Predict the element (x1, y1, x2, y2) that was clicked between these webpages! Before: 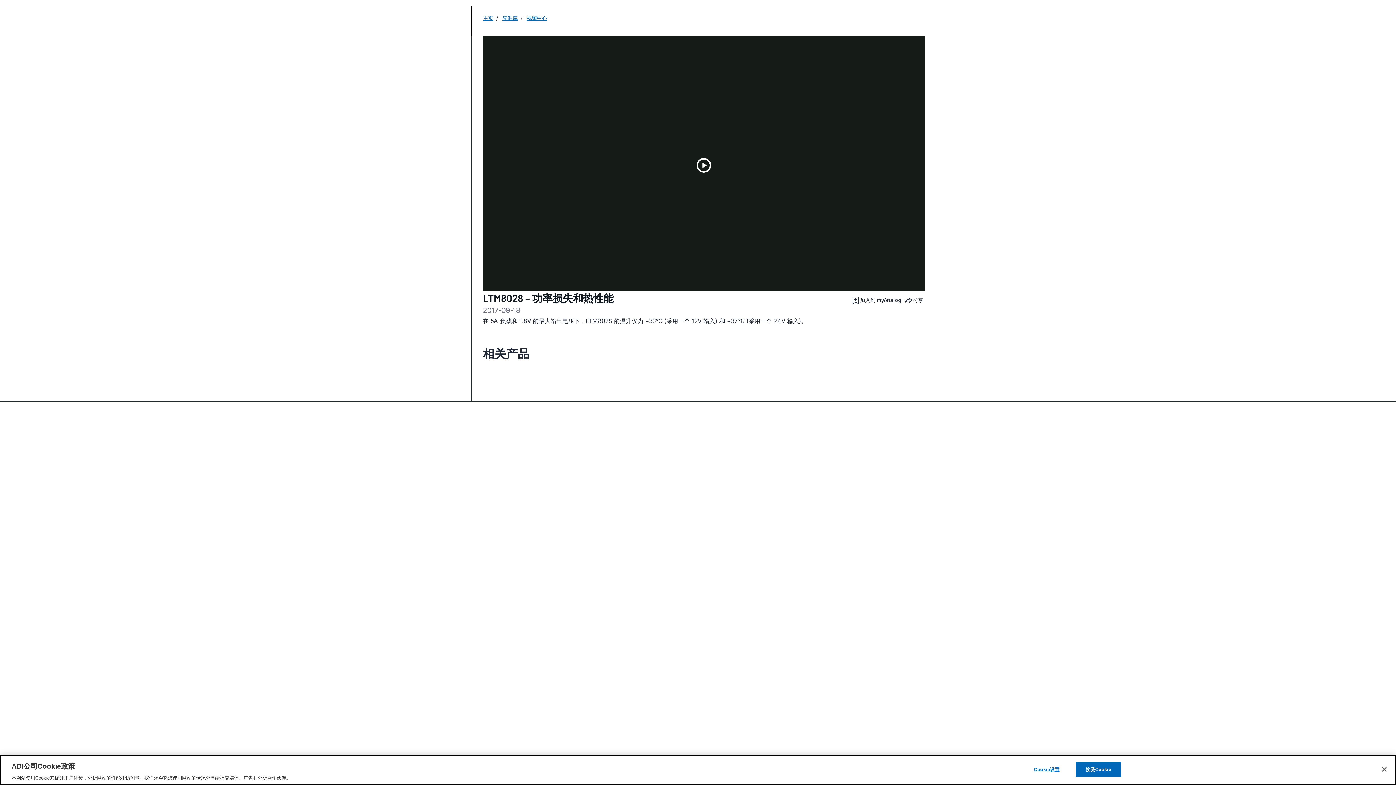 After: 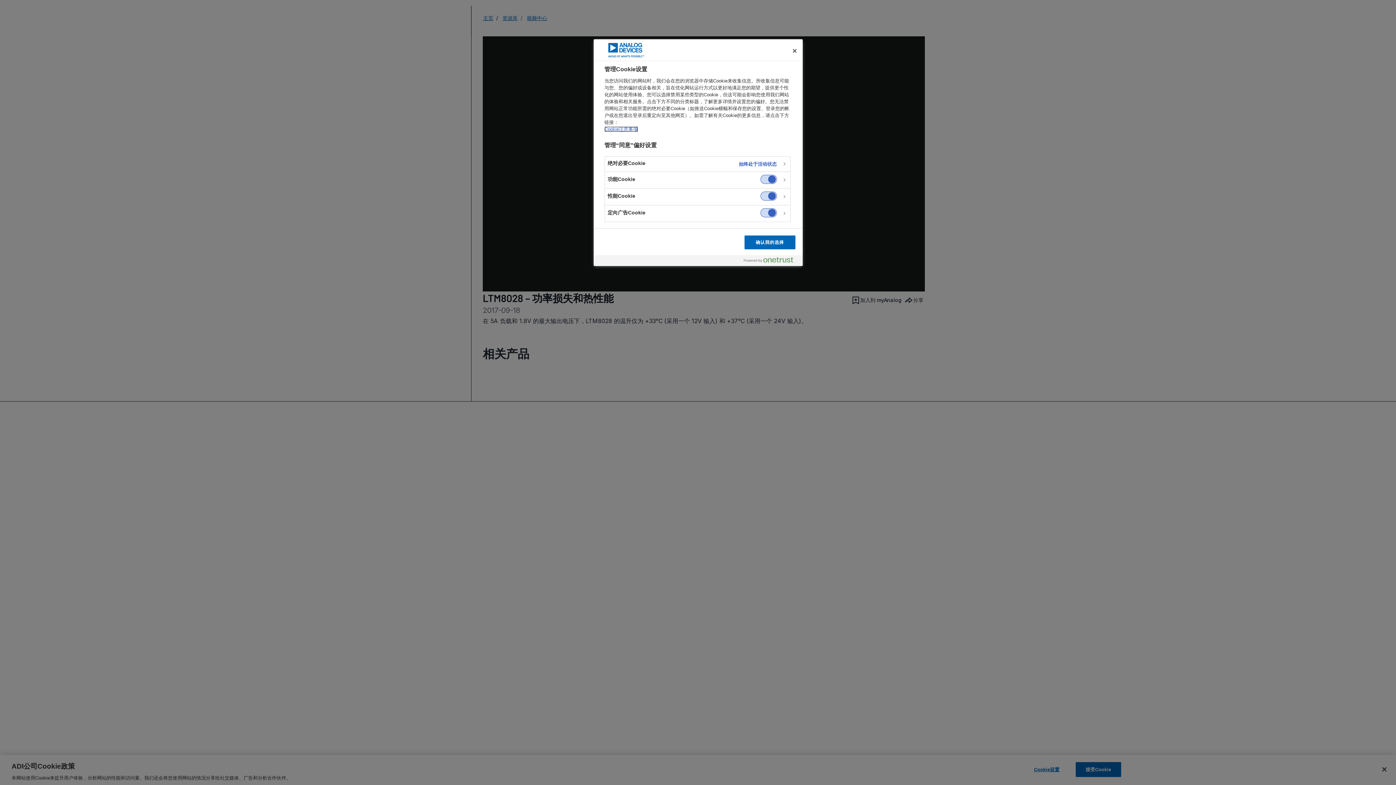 Action: label: Cookie设置 bbox: (1024, 766, 1069, 781)